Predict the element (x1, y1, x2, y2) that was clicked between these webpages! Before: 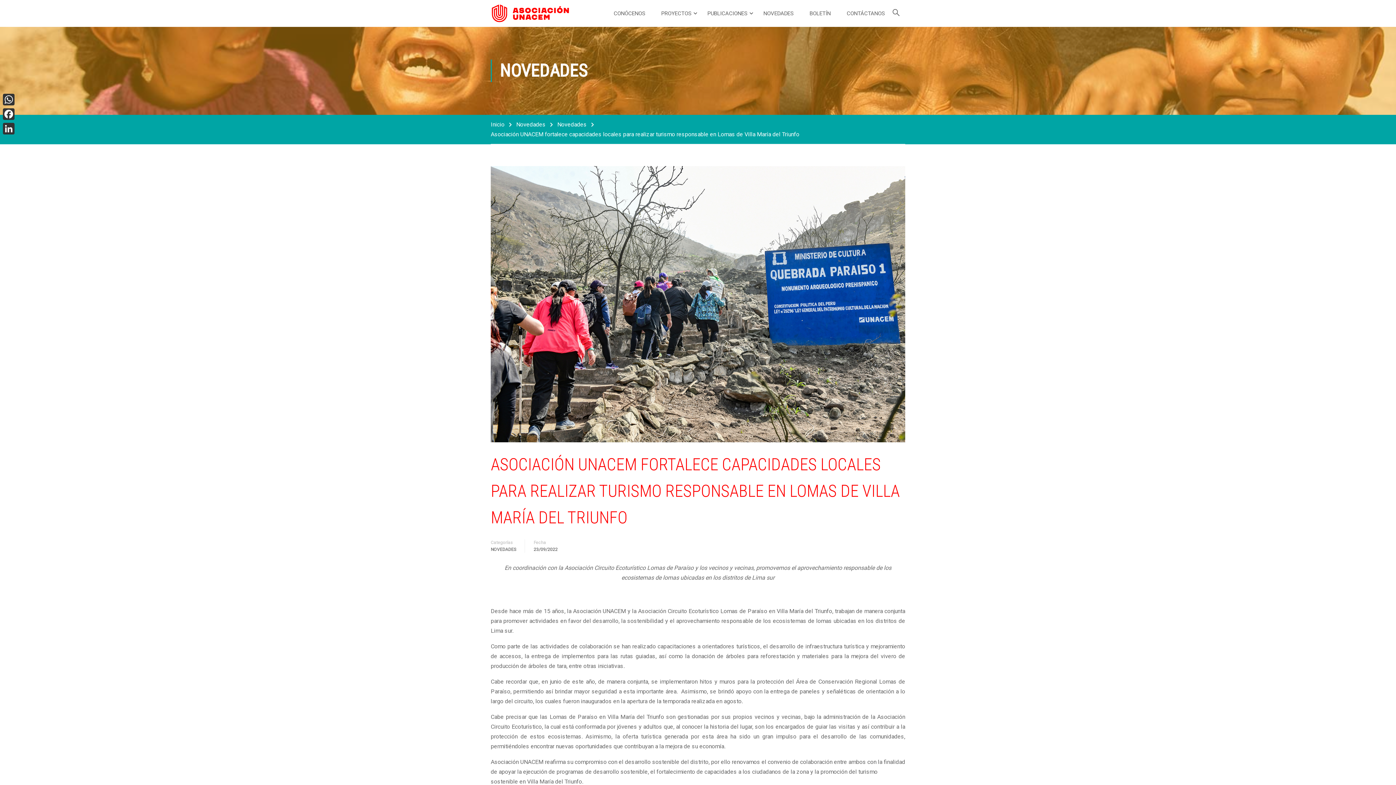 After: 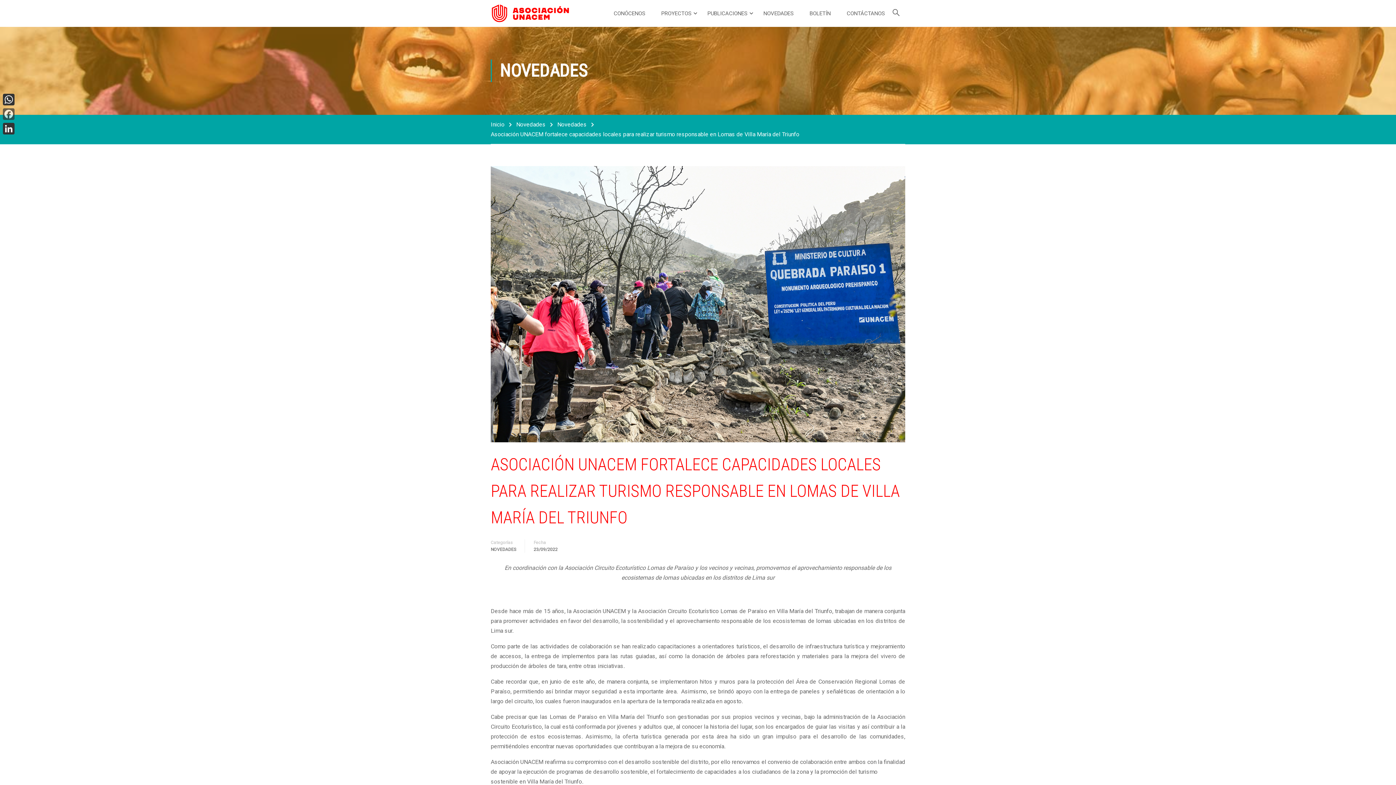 Action: label: Facebook bbox: (1, 106, 16, 121)